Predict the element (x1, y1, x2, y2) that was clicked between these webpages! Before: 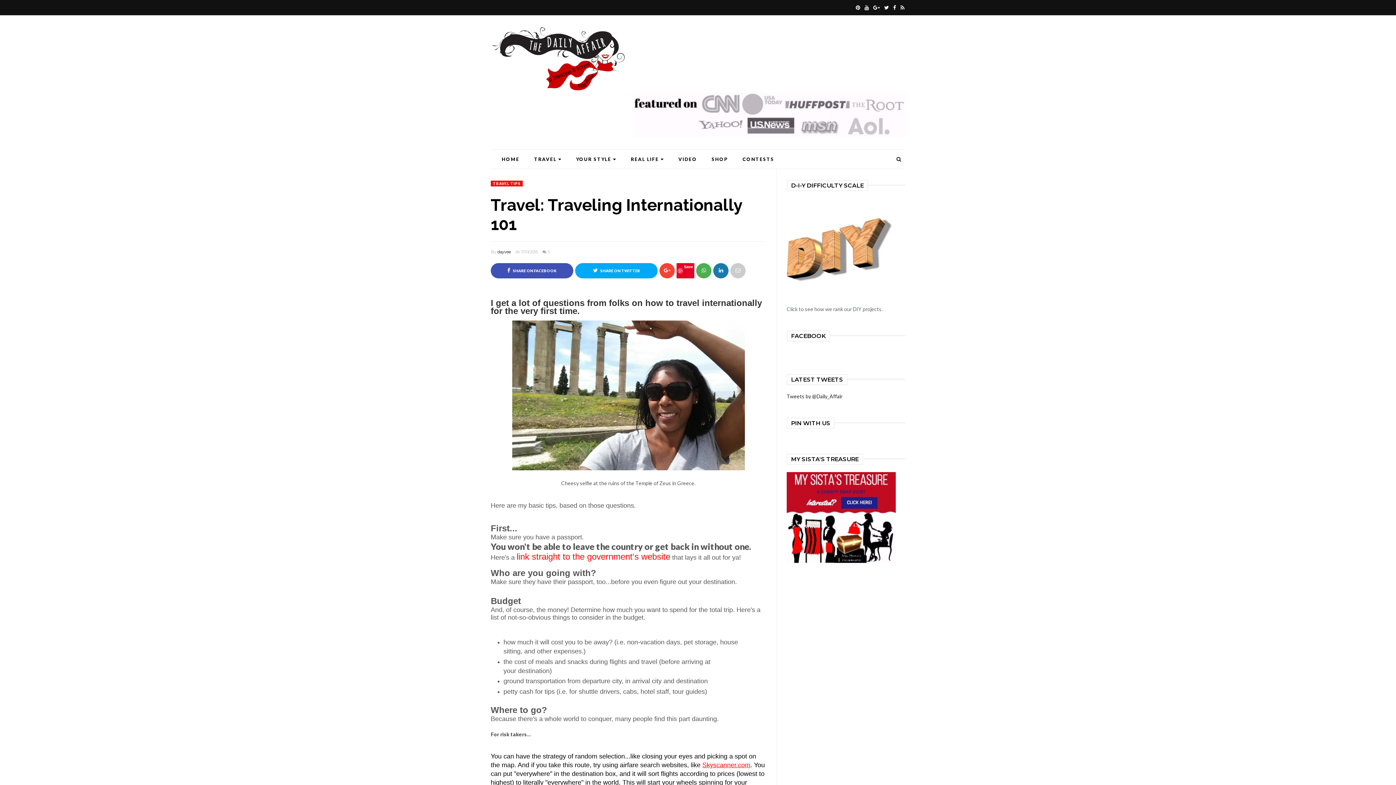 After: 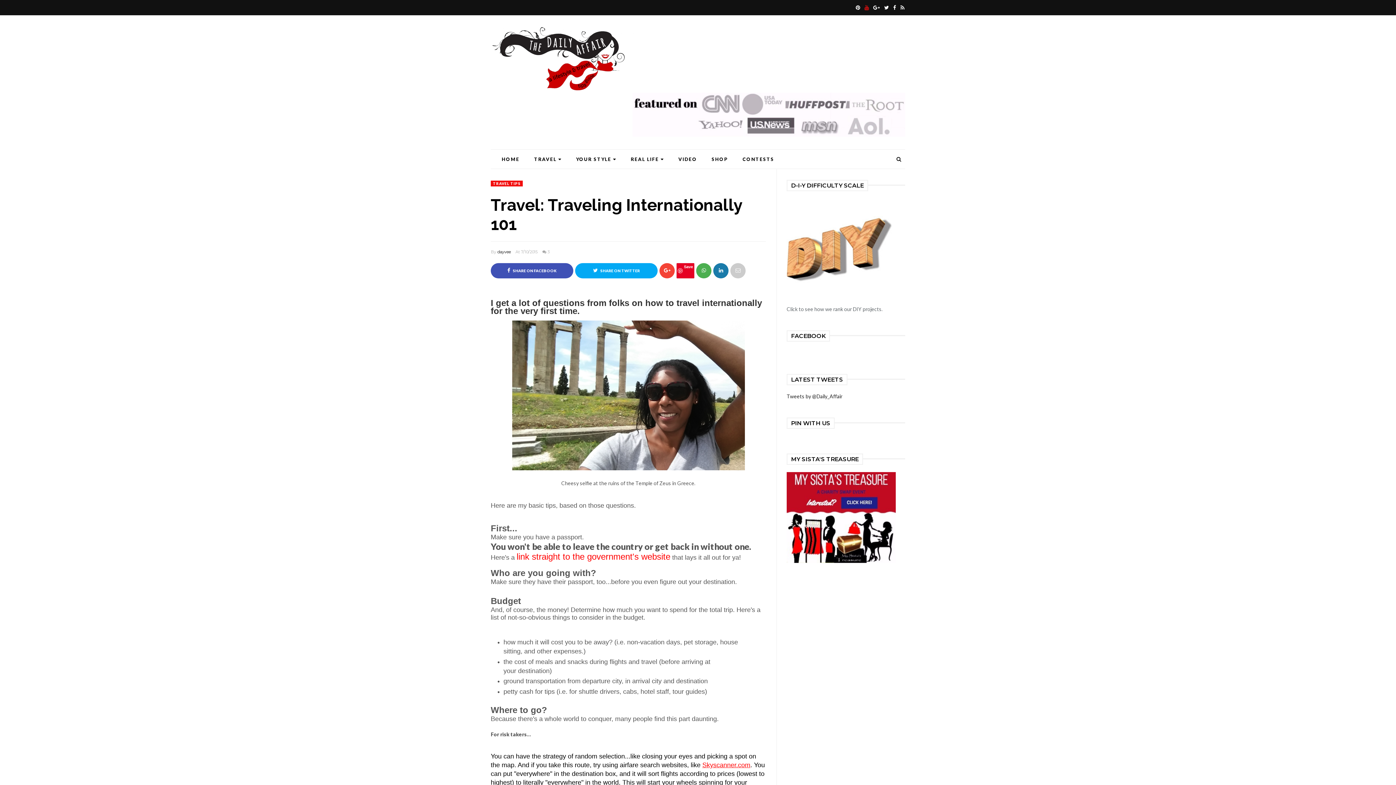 Action: bbox: (862, 0, 869, 15)